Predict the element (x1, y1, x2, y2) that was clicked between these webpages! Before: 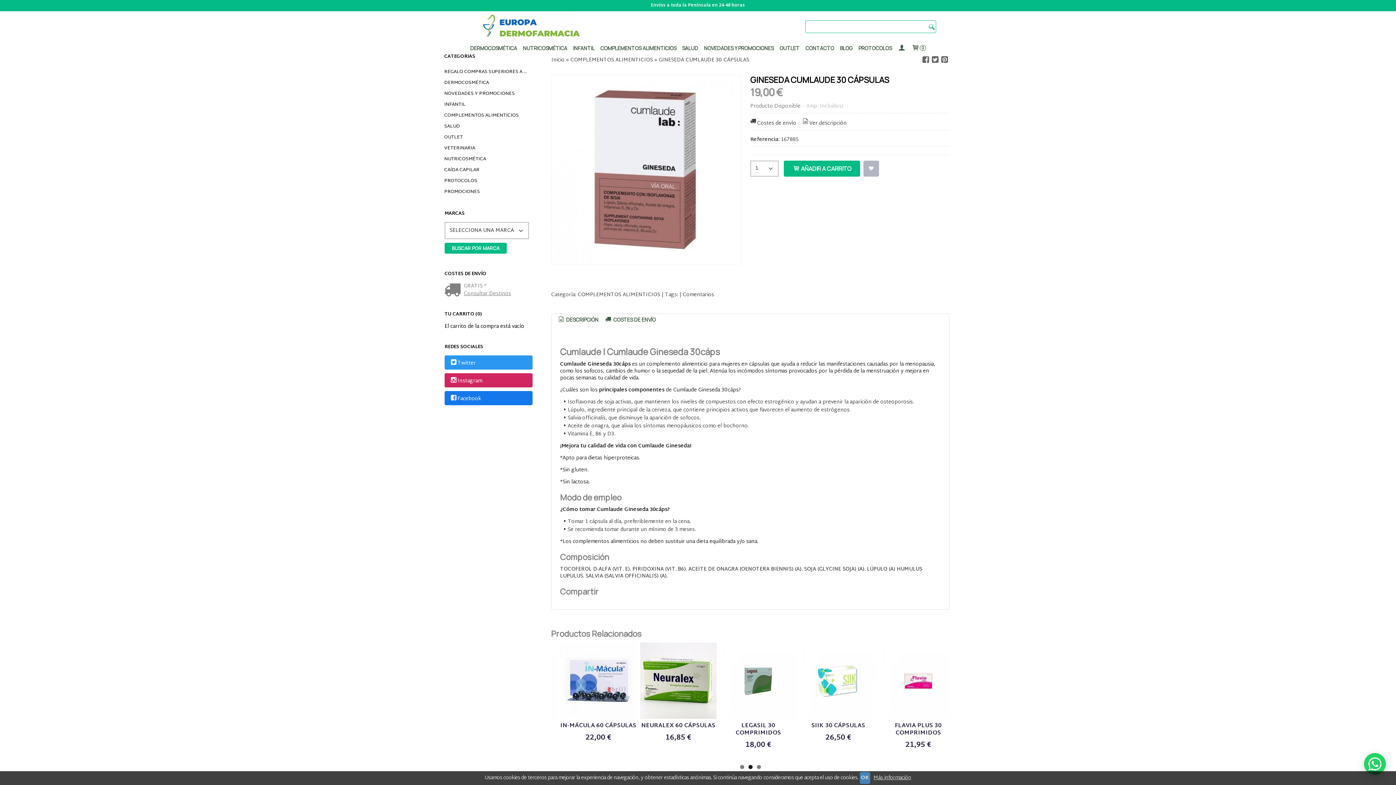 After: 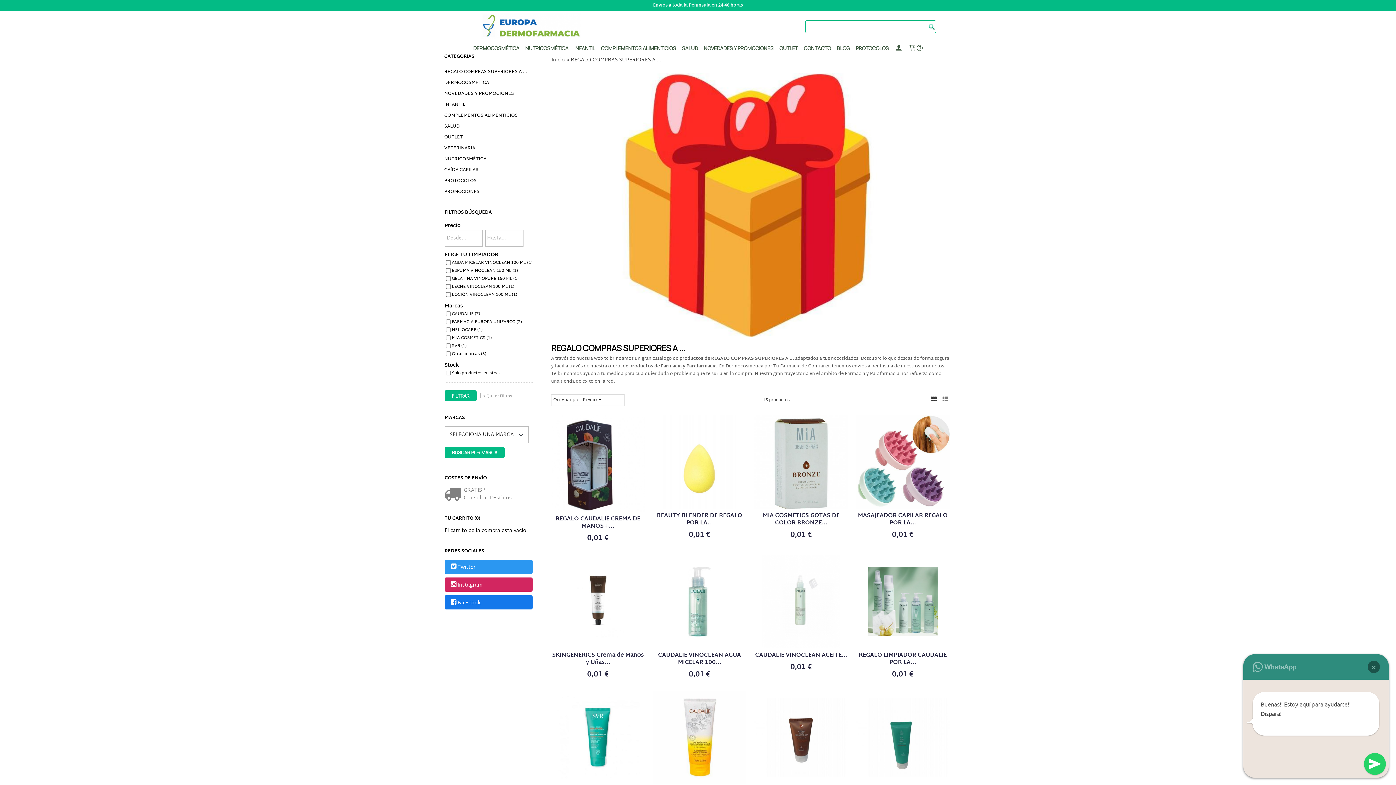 Action: bbox: (444, 66, 533, 77) label: REGALO COMPRAS SUPERIORES A ...